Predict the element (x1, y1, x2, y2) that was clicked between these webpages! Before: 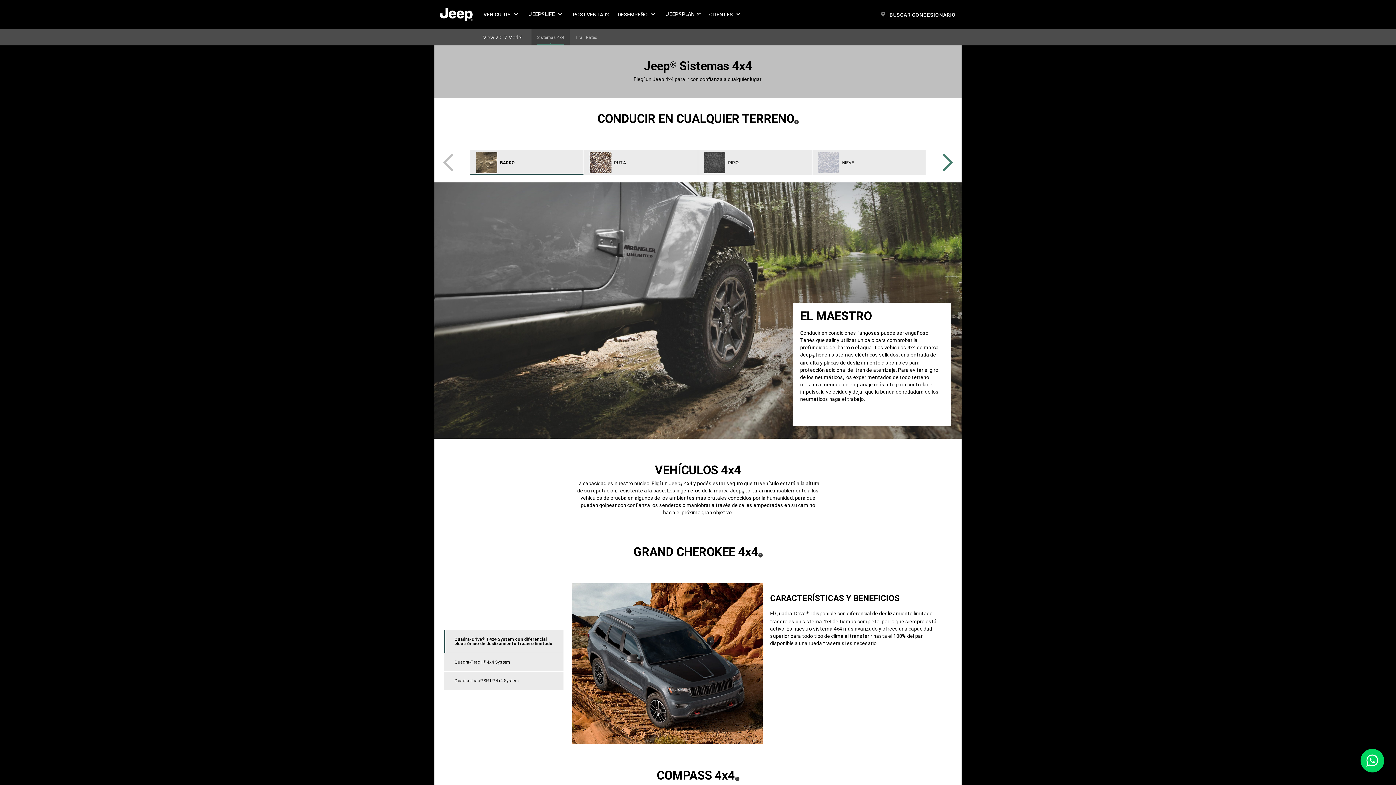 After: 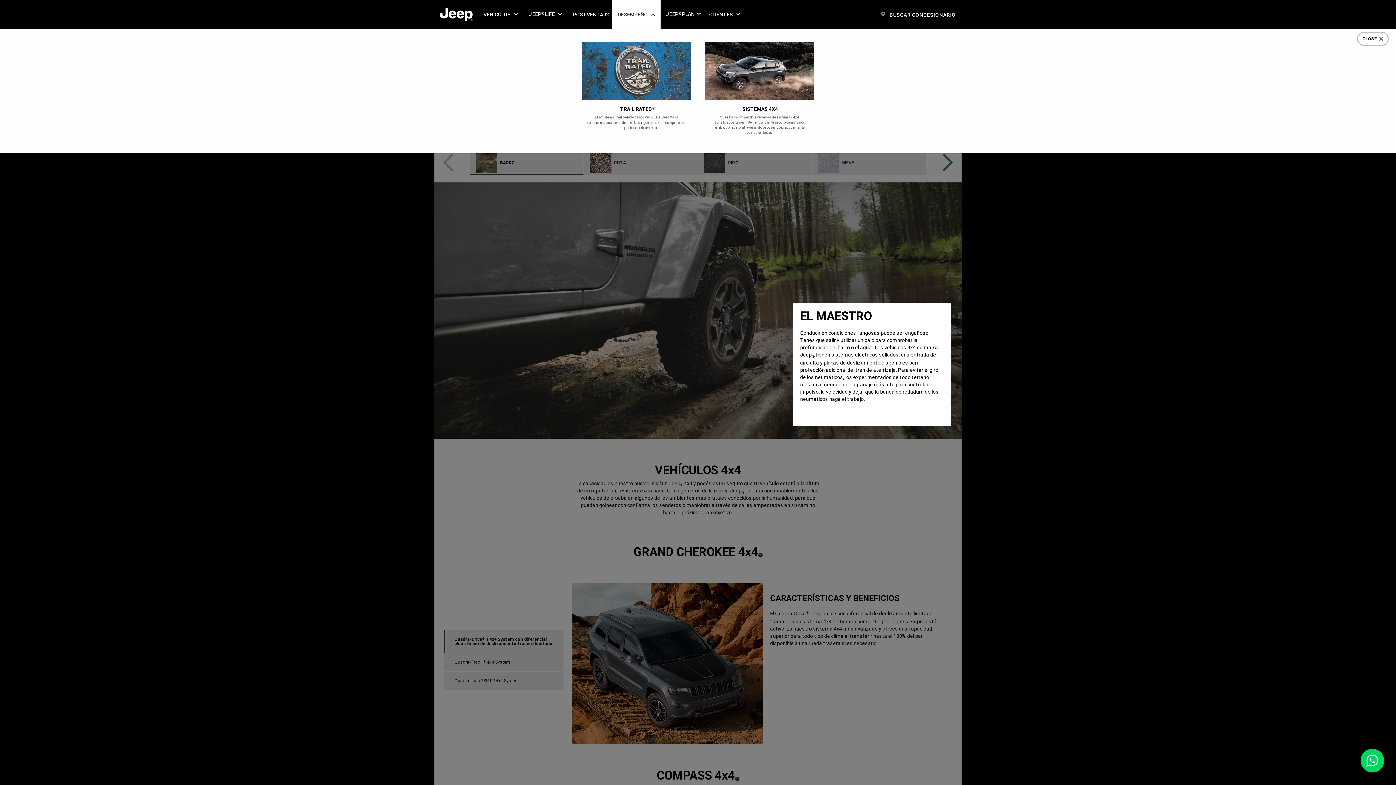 Action: label: desempeño bbox: (612, 0, 660, 29)